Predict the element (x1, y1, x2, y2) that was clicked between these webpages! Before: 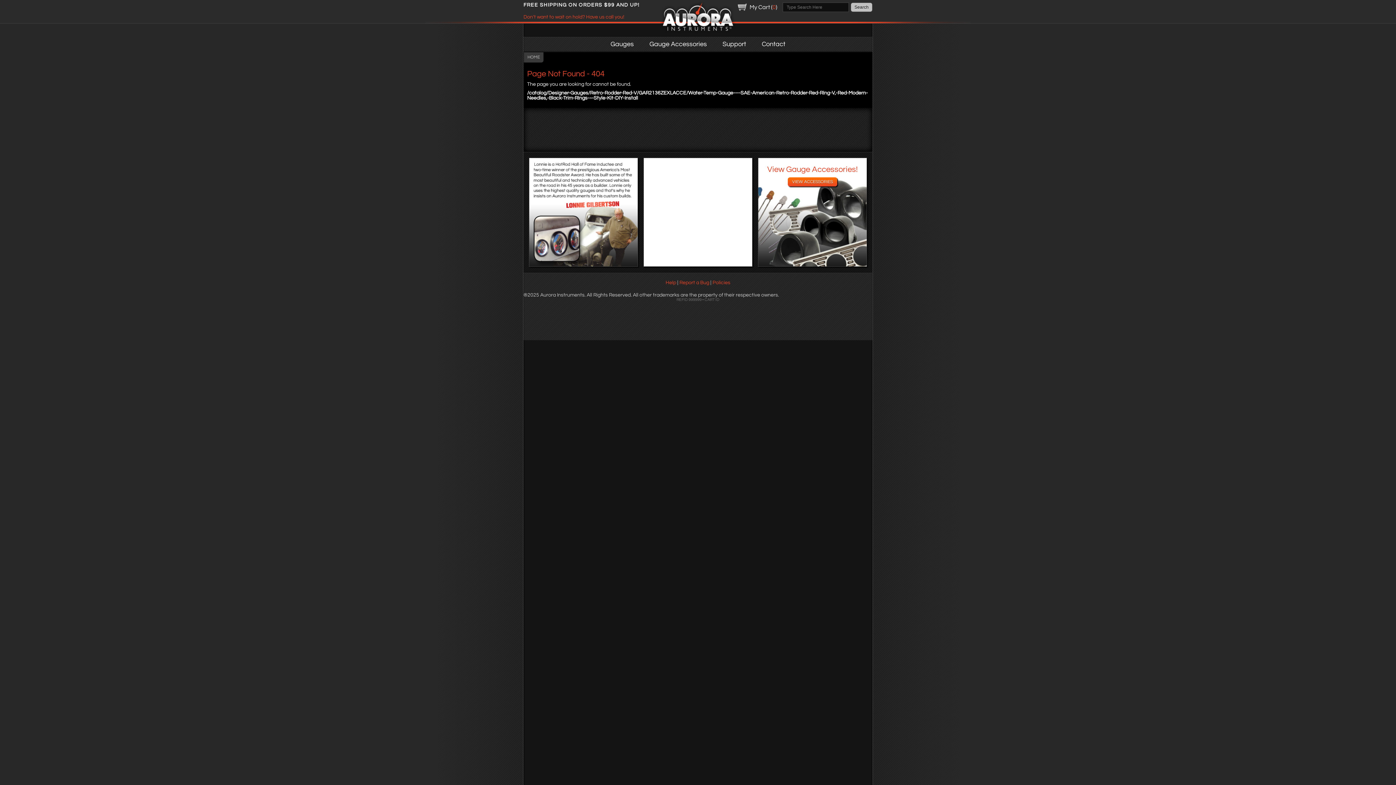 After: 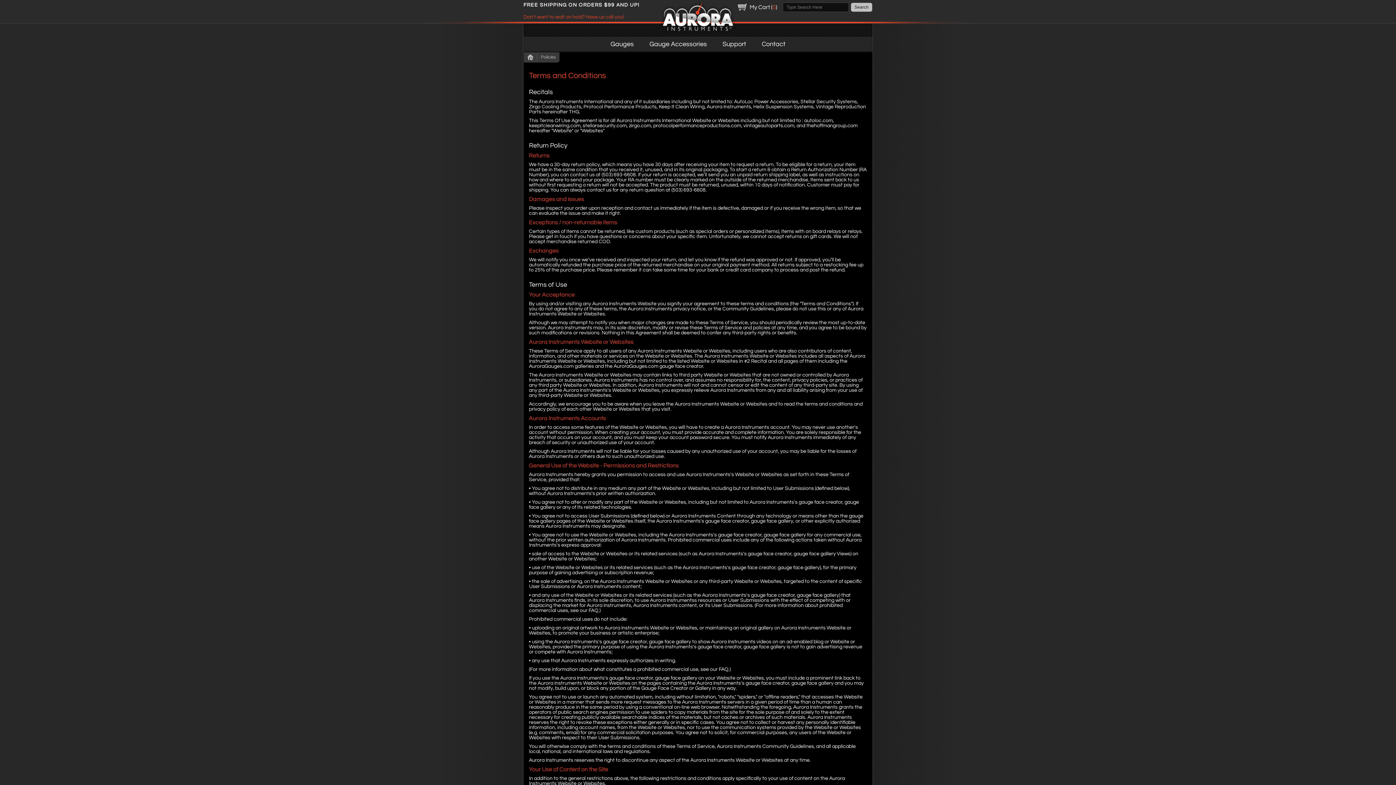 Action: label: Policies bbox: (712, 280, 730, 285)